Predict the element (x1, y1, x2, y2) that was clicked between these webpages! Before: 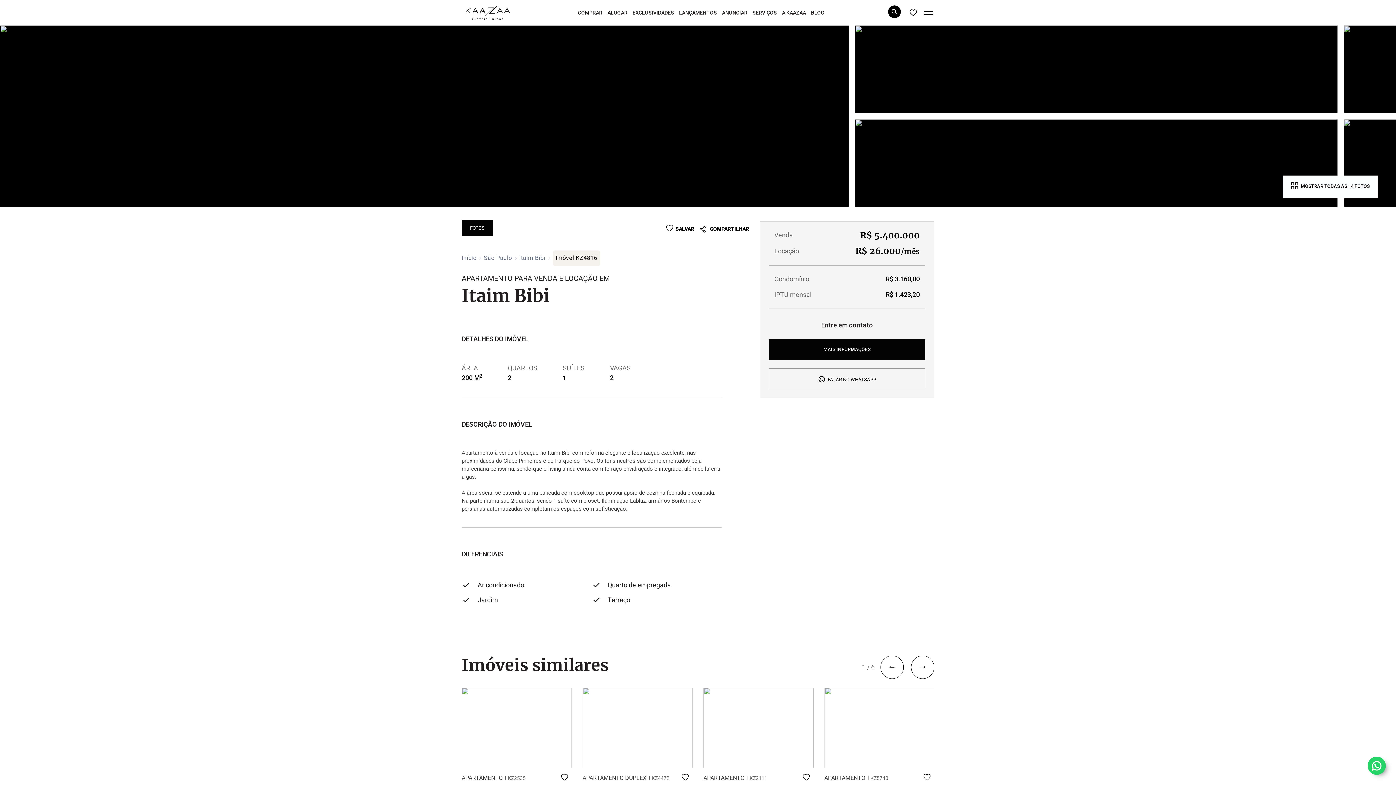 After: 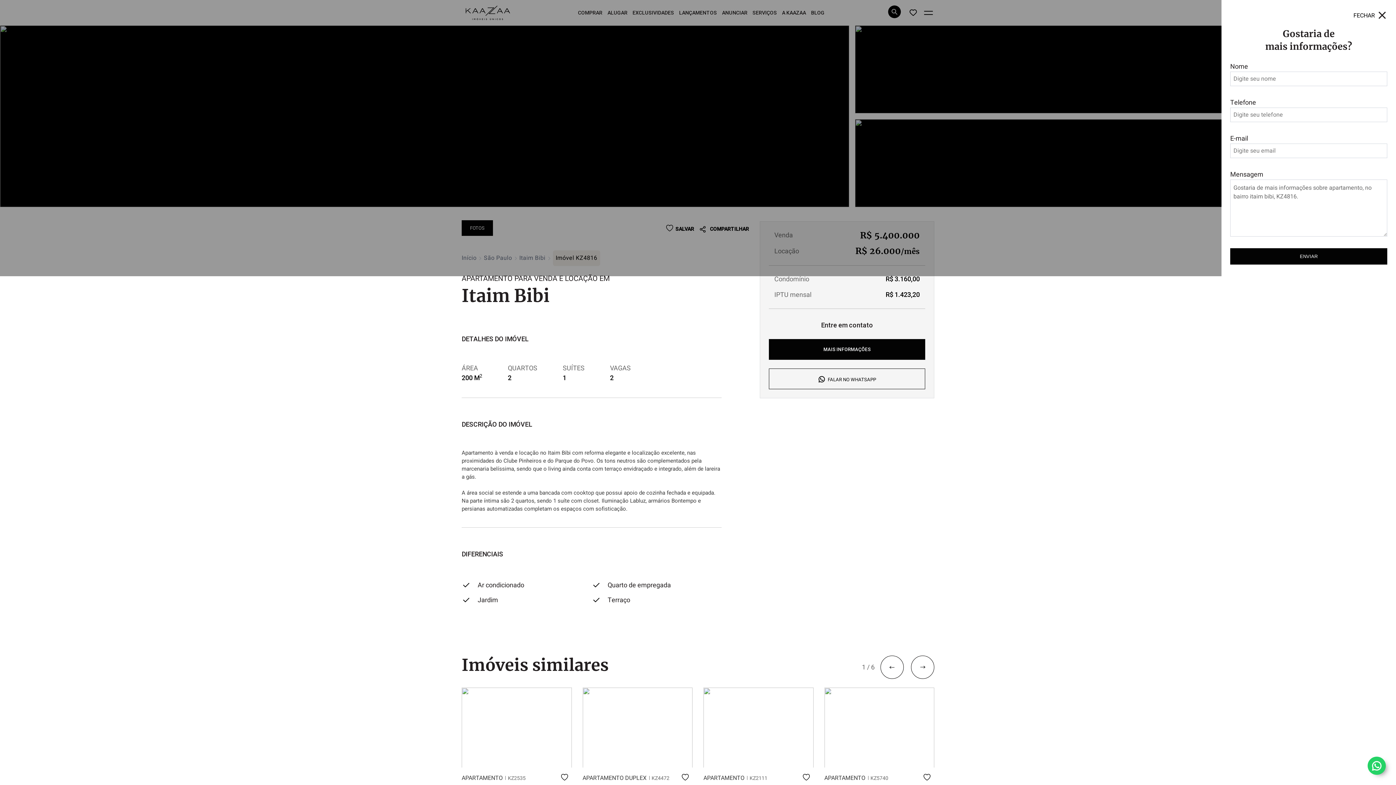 Action: label: MAIS INFORMAÇÕES bbox: (769, 339, 925, 360)